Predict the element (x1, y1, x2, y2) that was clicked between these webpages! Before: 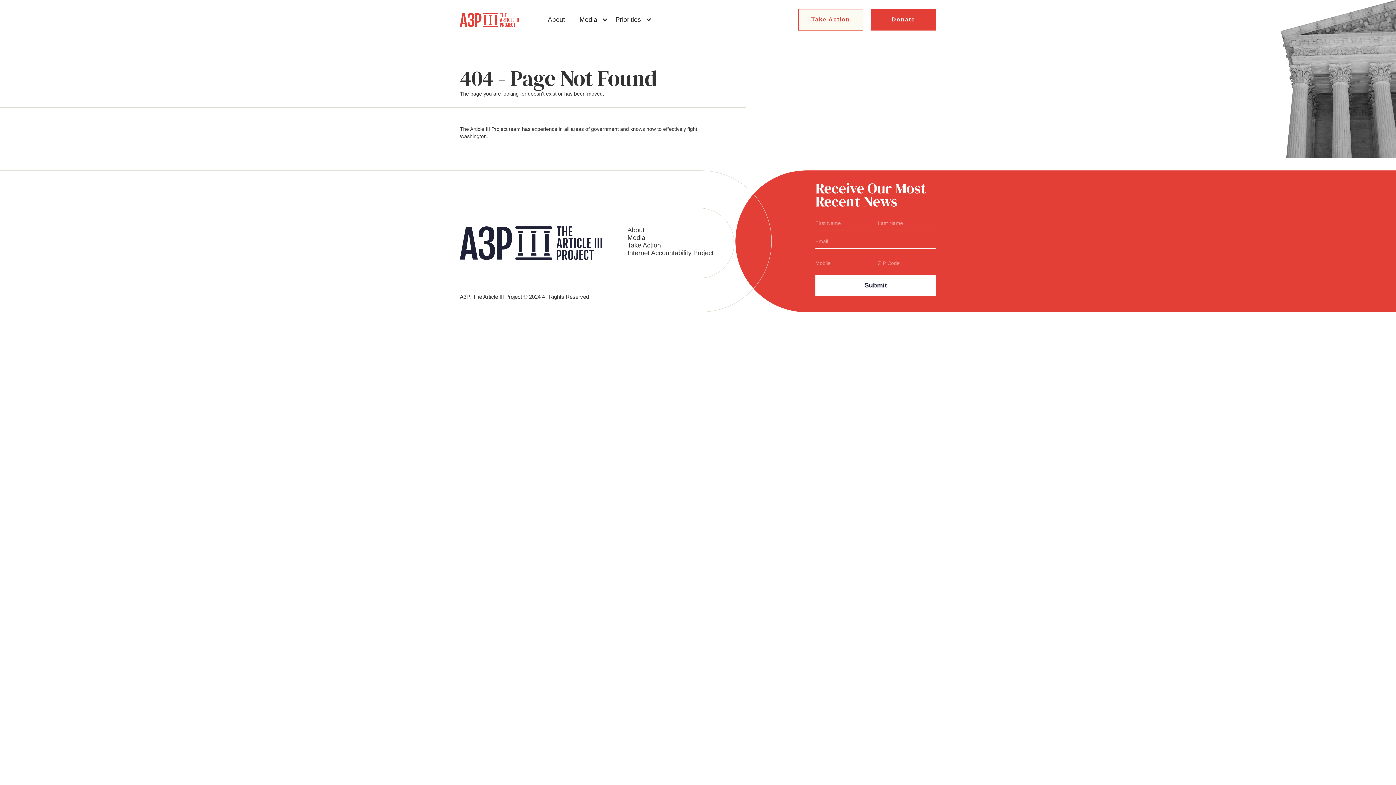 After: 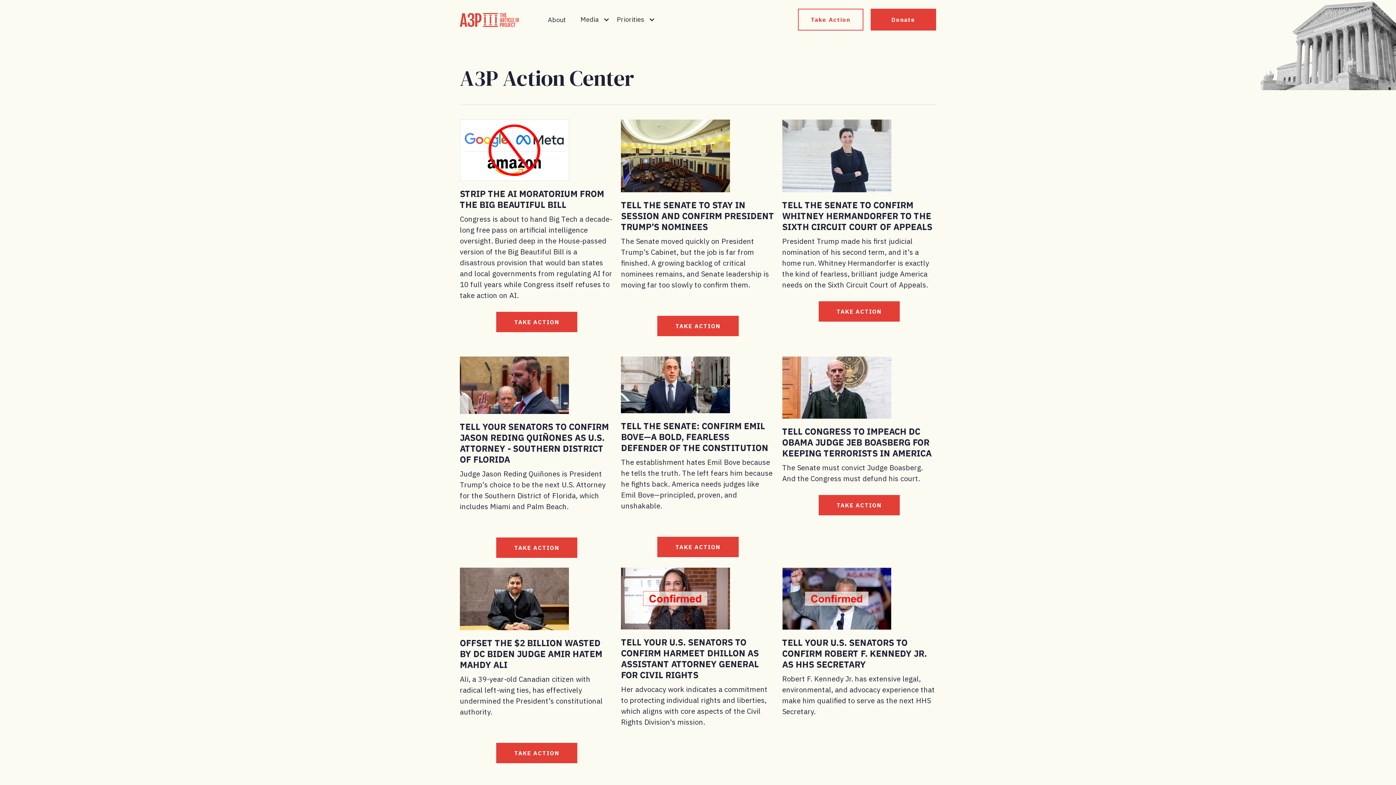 Action: bbox: (627, 241, 661, 249) label: Take Action